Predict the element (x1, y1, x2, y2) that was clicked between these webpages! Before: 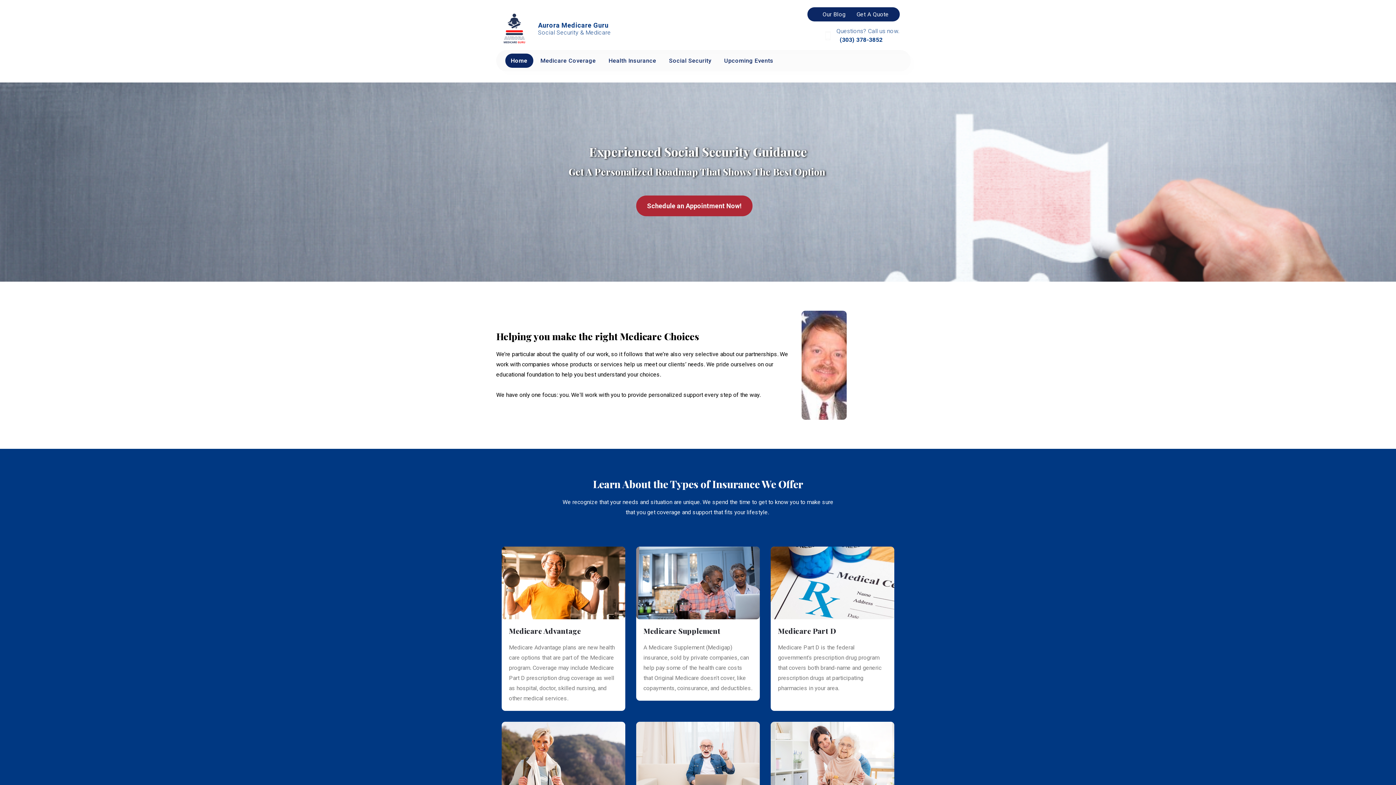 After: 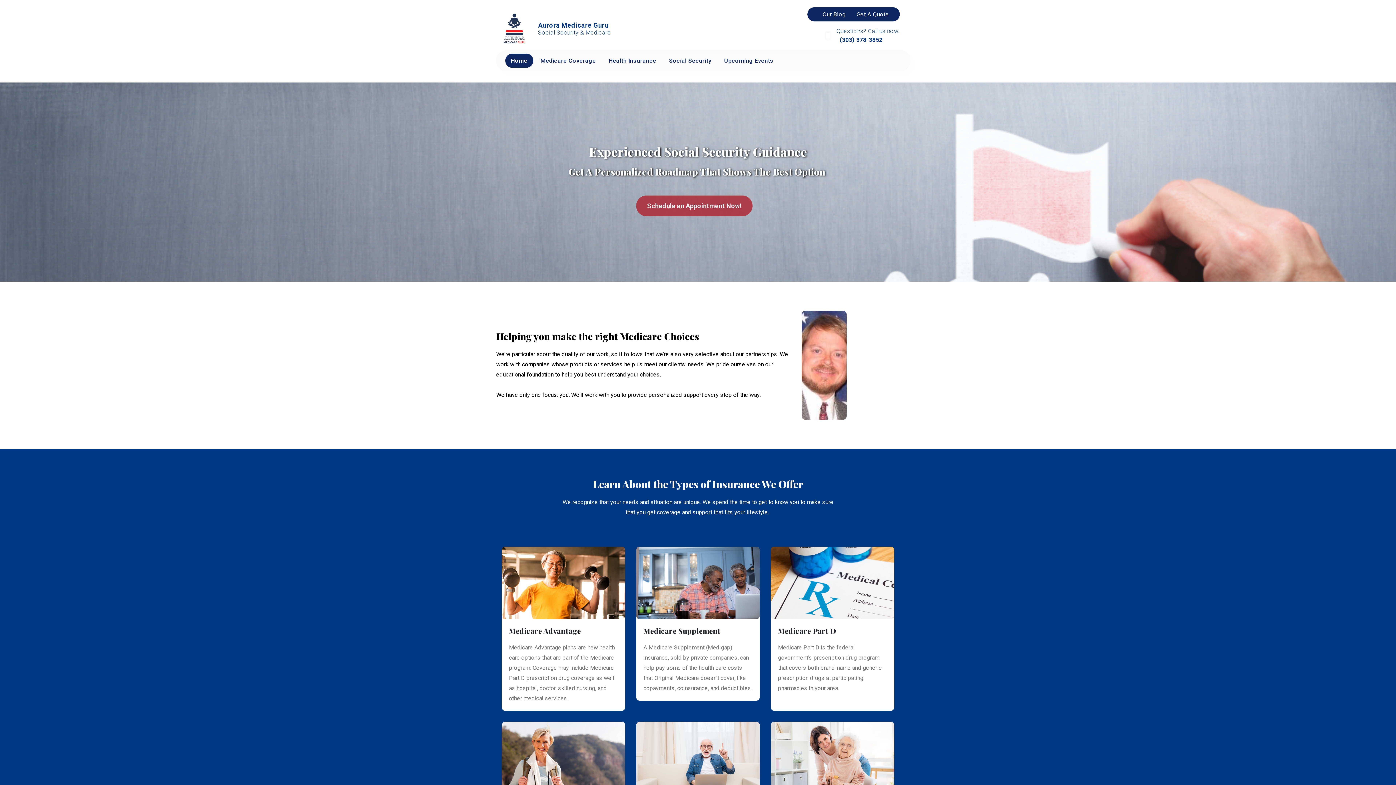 Action: label: Schedule an Appointment Now! bbox: (636, 195, 752, 216)